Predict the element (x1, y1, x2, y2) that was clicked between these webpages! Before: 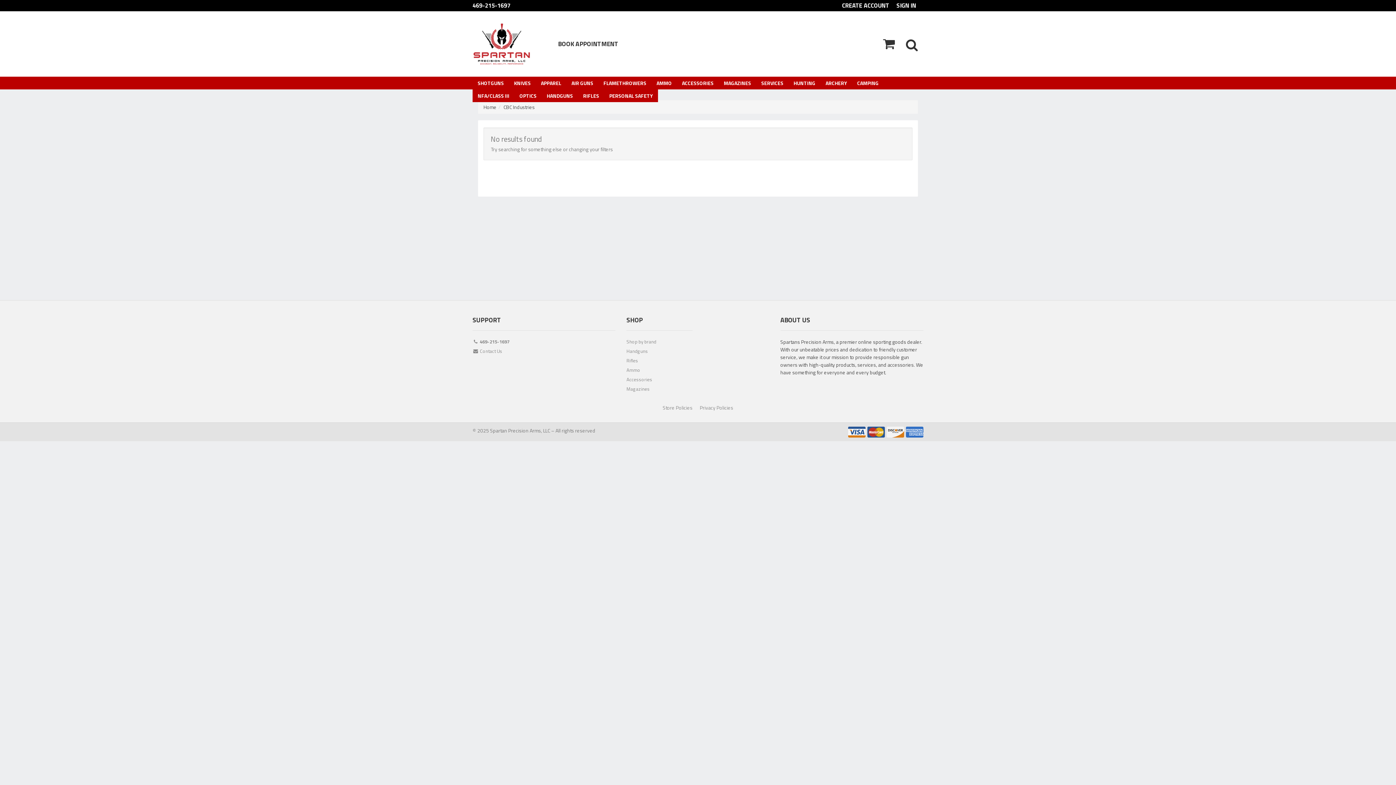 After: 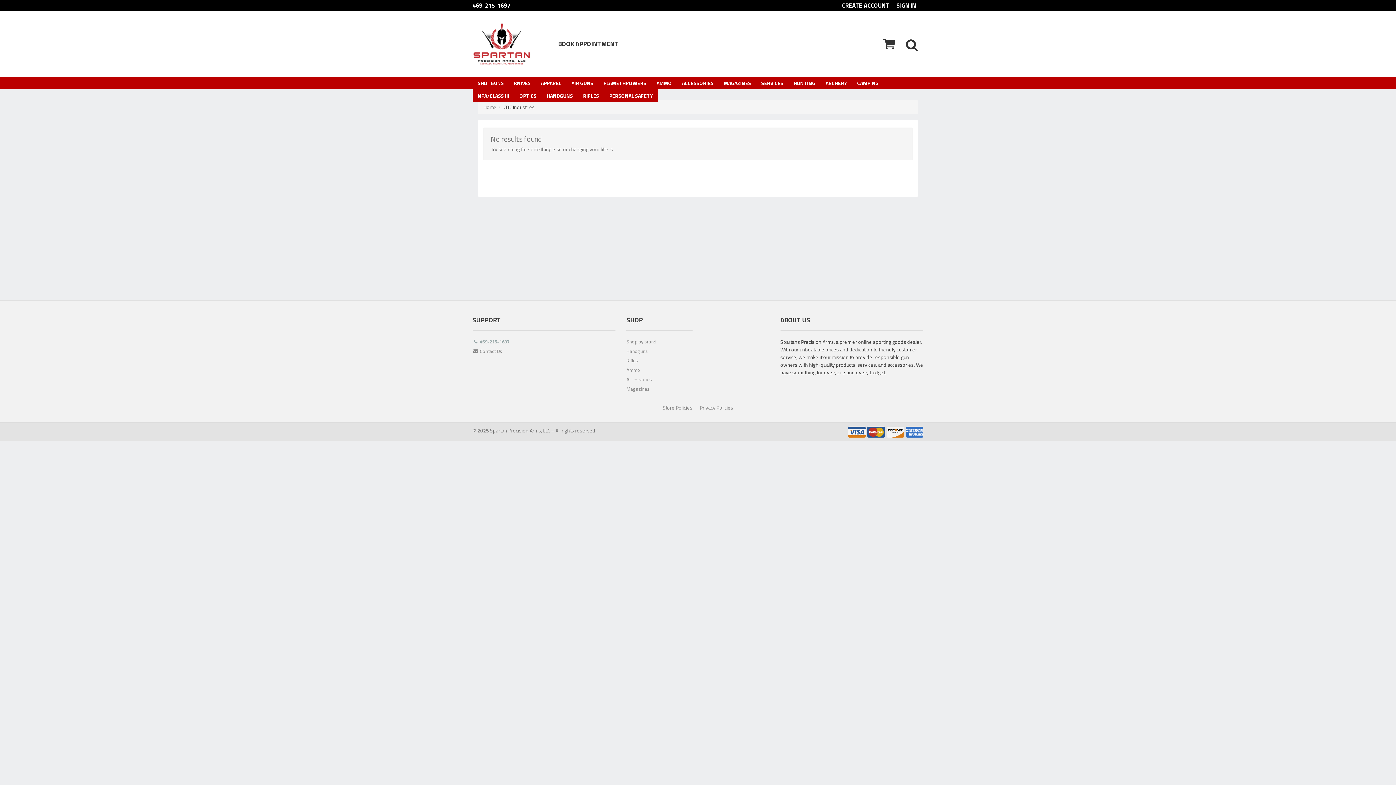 Action: bbox: (472, 338, 615, 347) label:  469-215-1697